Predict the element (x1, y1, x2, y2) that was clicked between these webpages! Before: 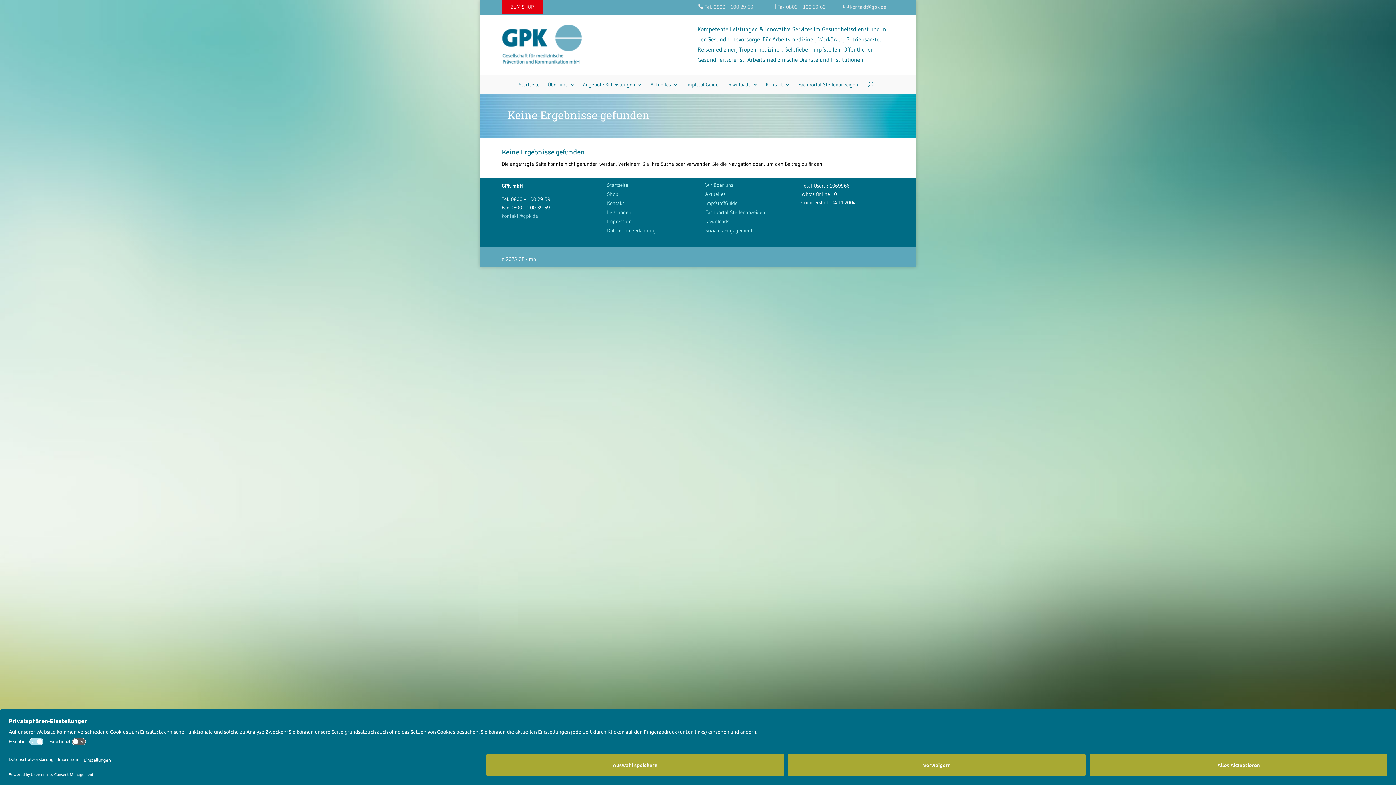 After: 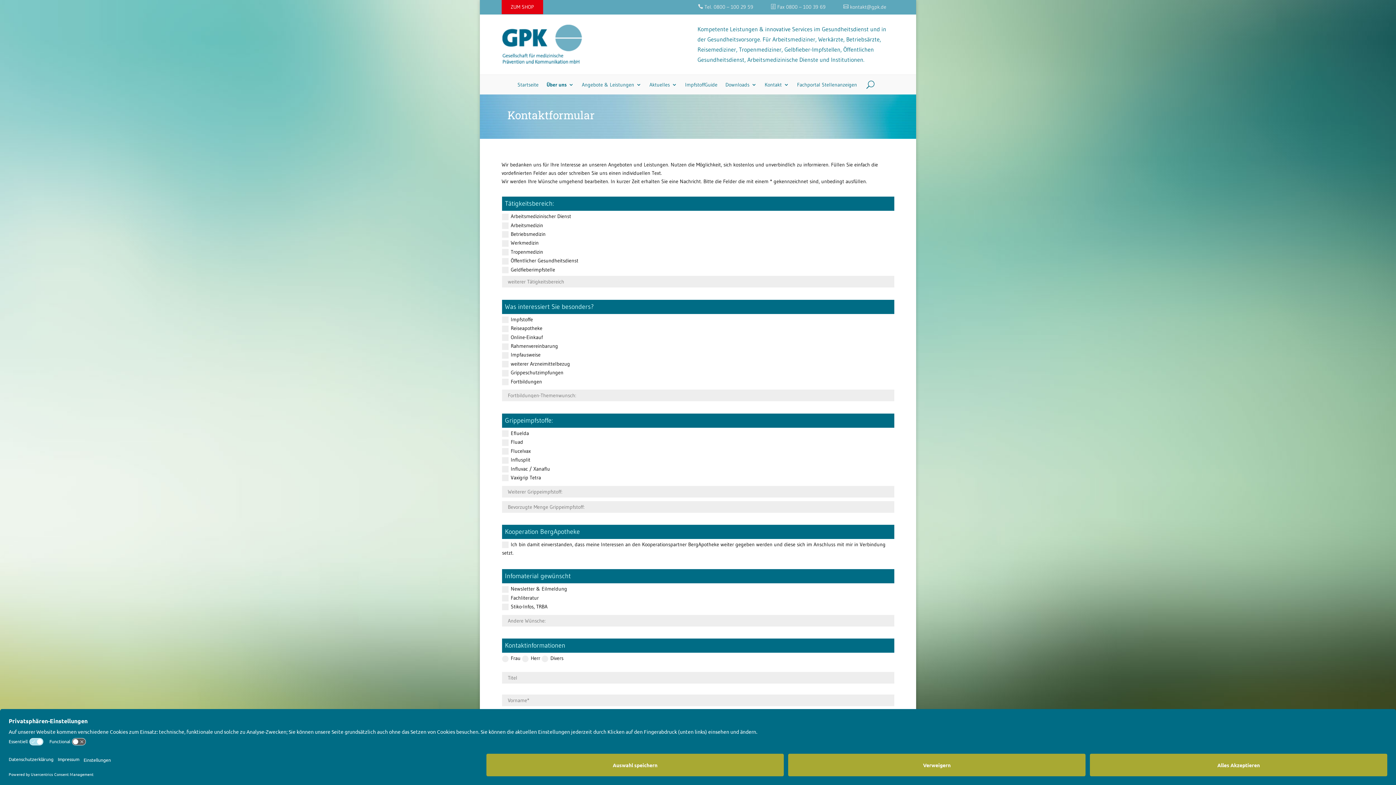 Action: label: Kontakt bbox: (607, 200, 624, 206)